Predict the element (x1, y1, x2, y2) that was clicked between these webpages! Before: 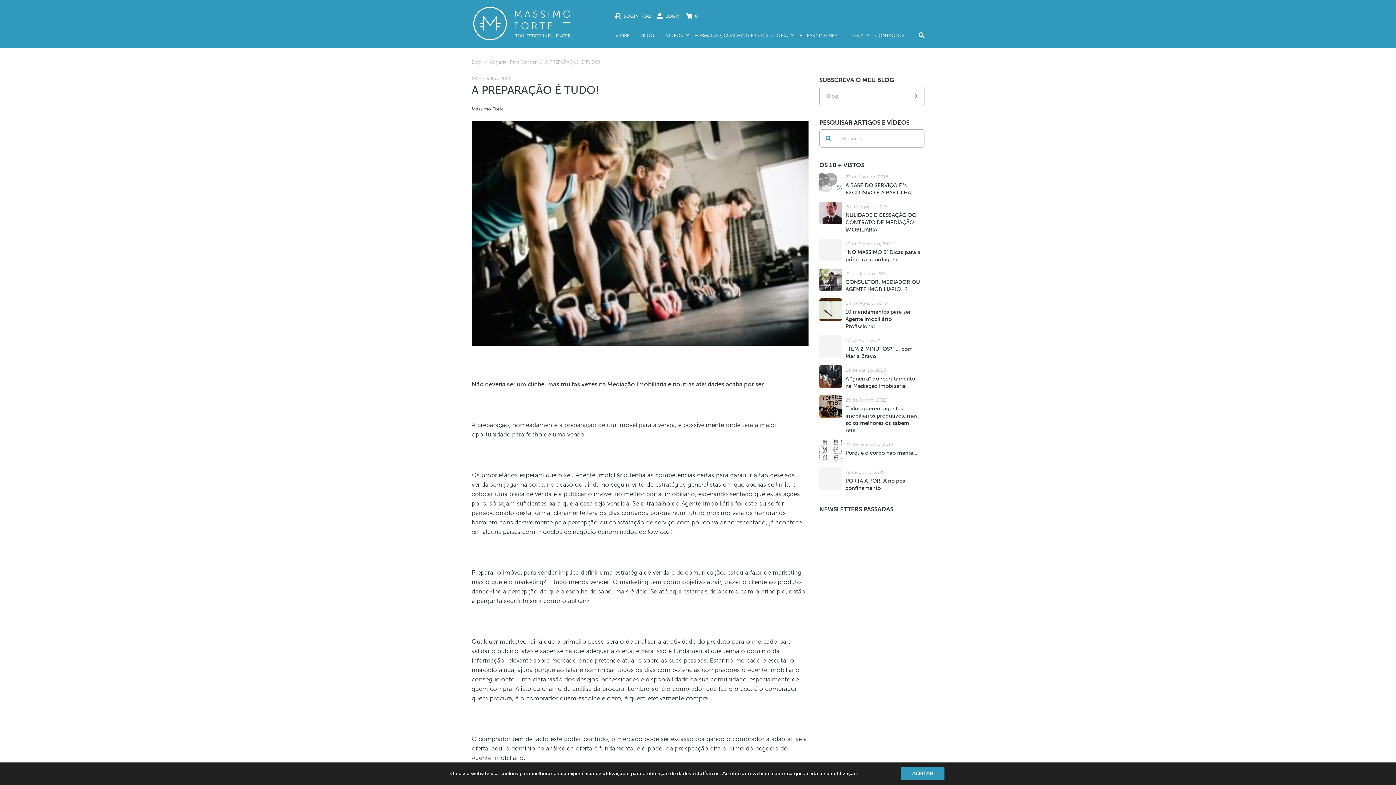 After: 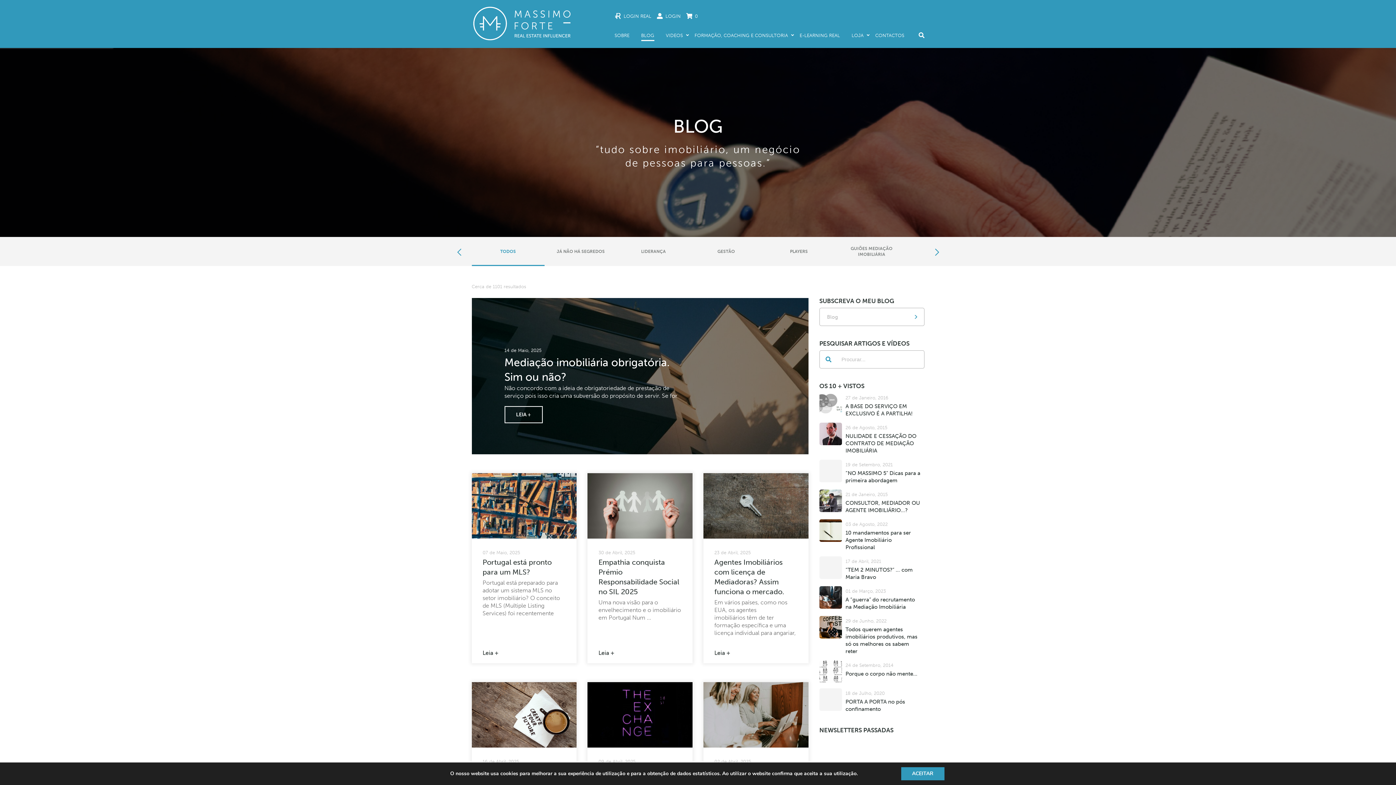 Action: bbox: (471, 59, 481, 64) label: Blog